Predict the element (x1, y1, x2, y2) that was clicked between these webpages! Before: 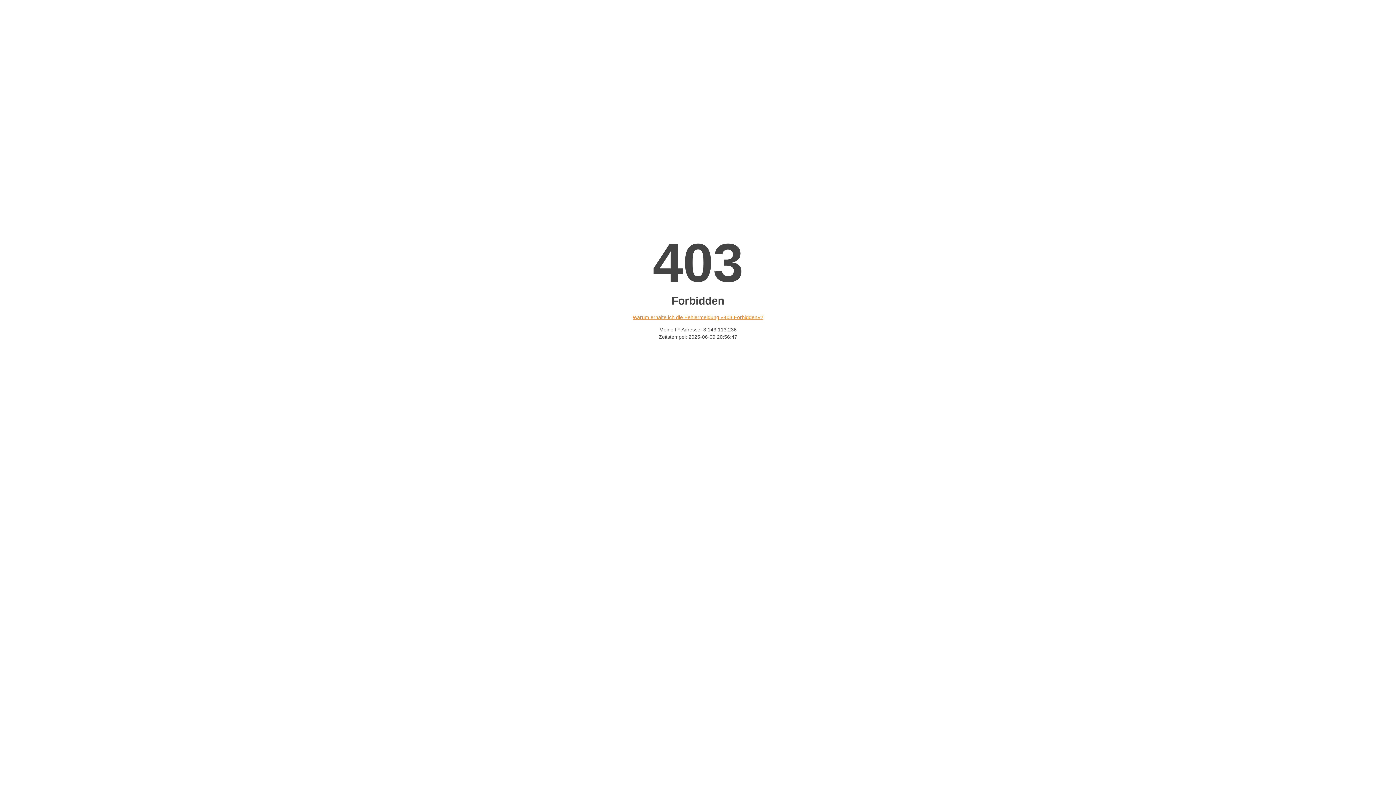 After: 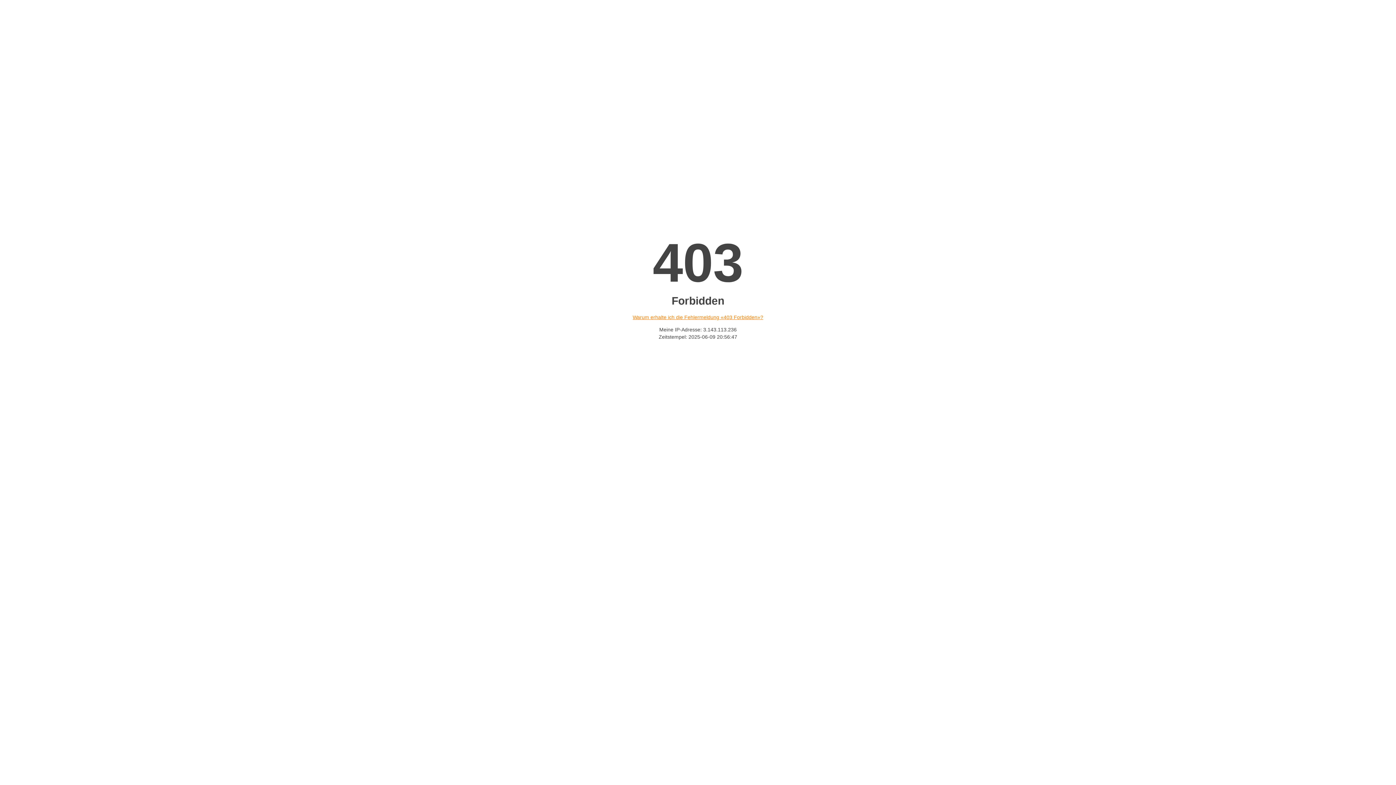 Action: bbox: (632, 314, 763, 320) label: Warum erhalte ich die Fehlermeldung «403 Forbidden»?